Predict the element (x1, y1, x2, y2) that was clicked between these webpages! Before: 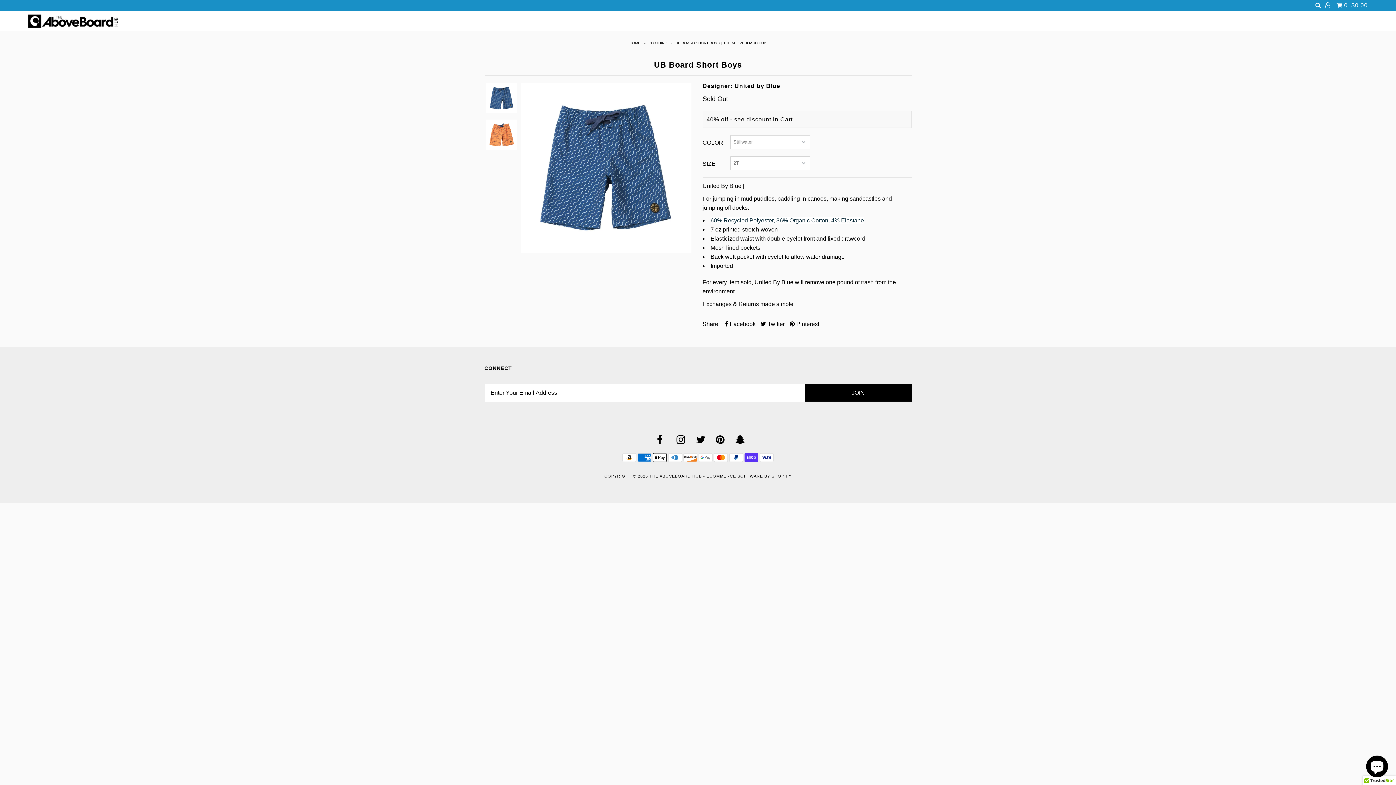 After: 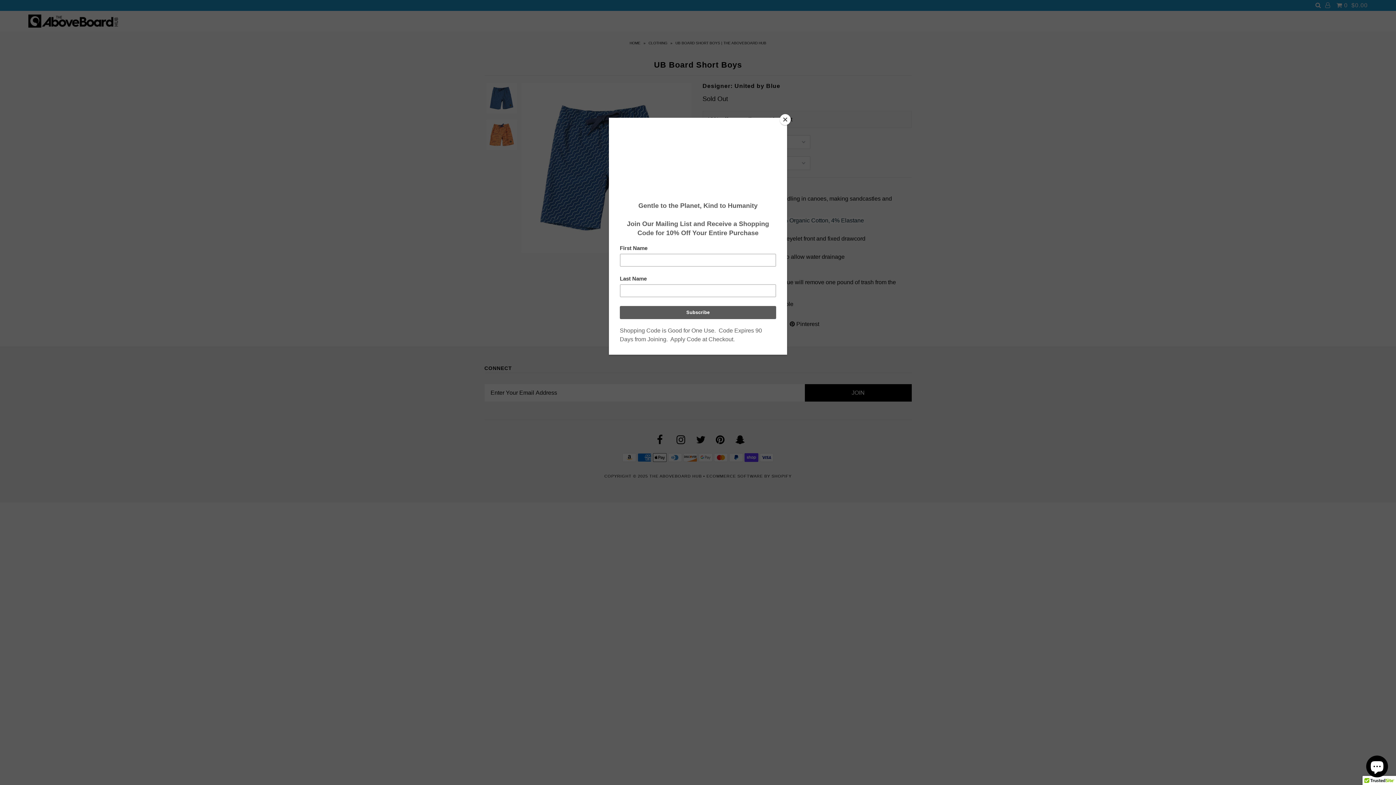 Action: label:  Pinterest bbox: (790, 319, 819, 328)